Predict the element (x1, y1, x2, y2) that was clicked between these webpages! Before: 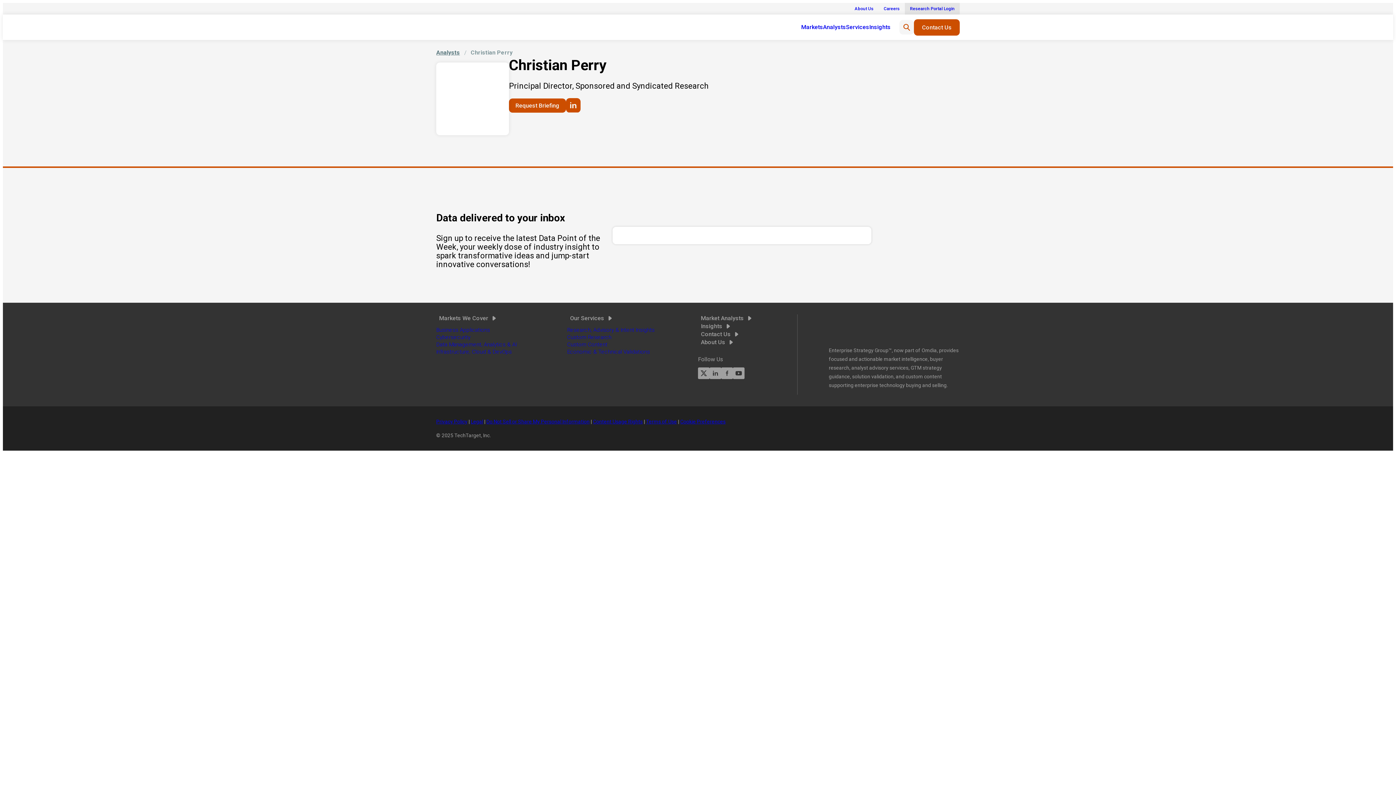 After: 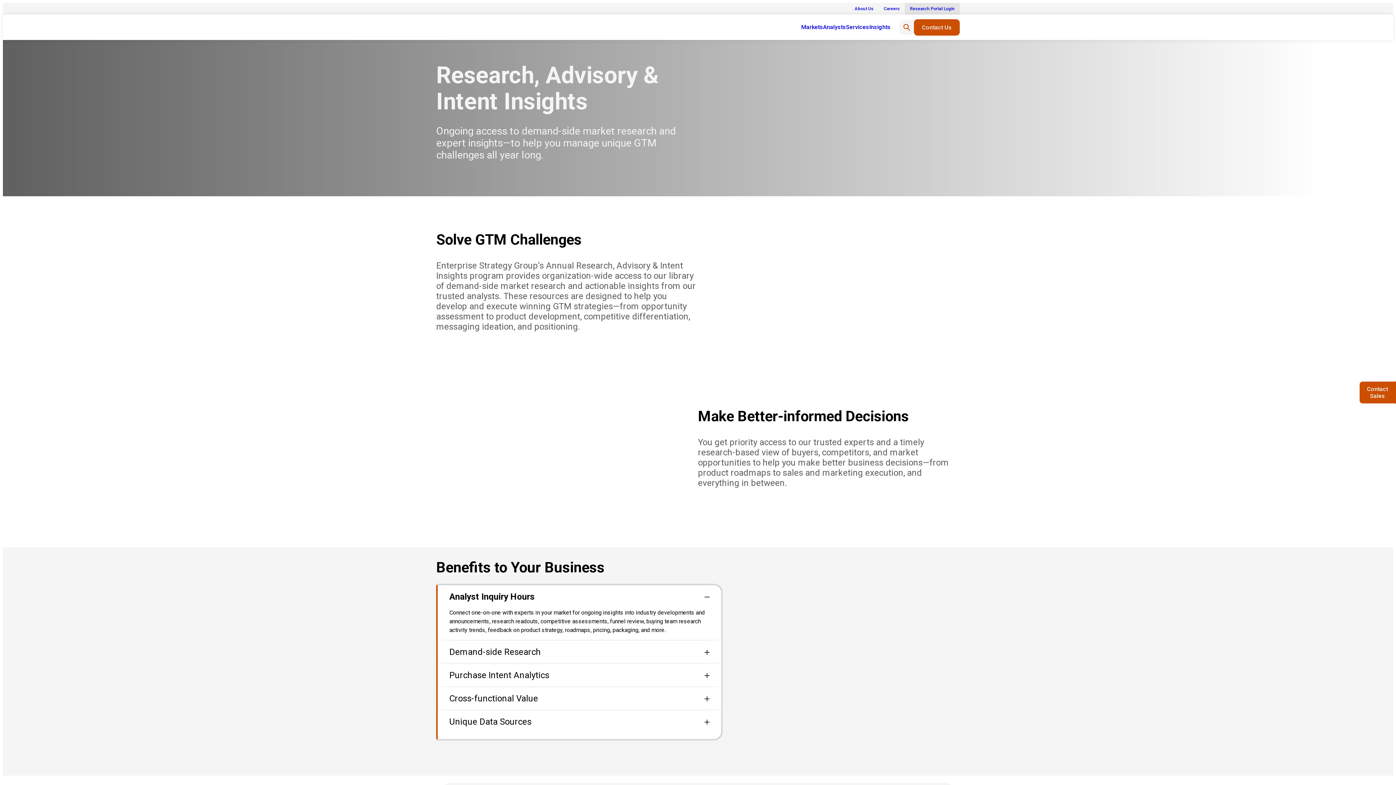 Action: bbox: (567, 326, 654, 333) label: Research, Advisory & Intent Insights